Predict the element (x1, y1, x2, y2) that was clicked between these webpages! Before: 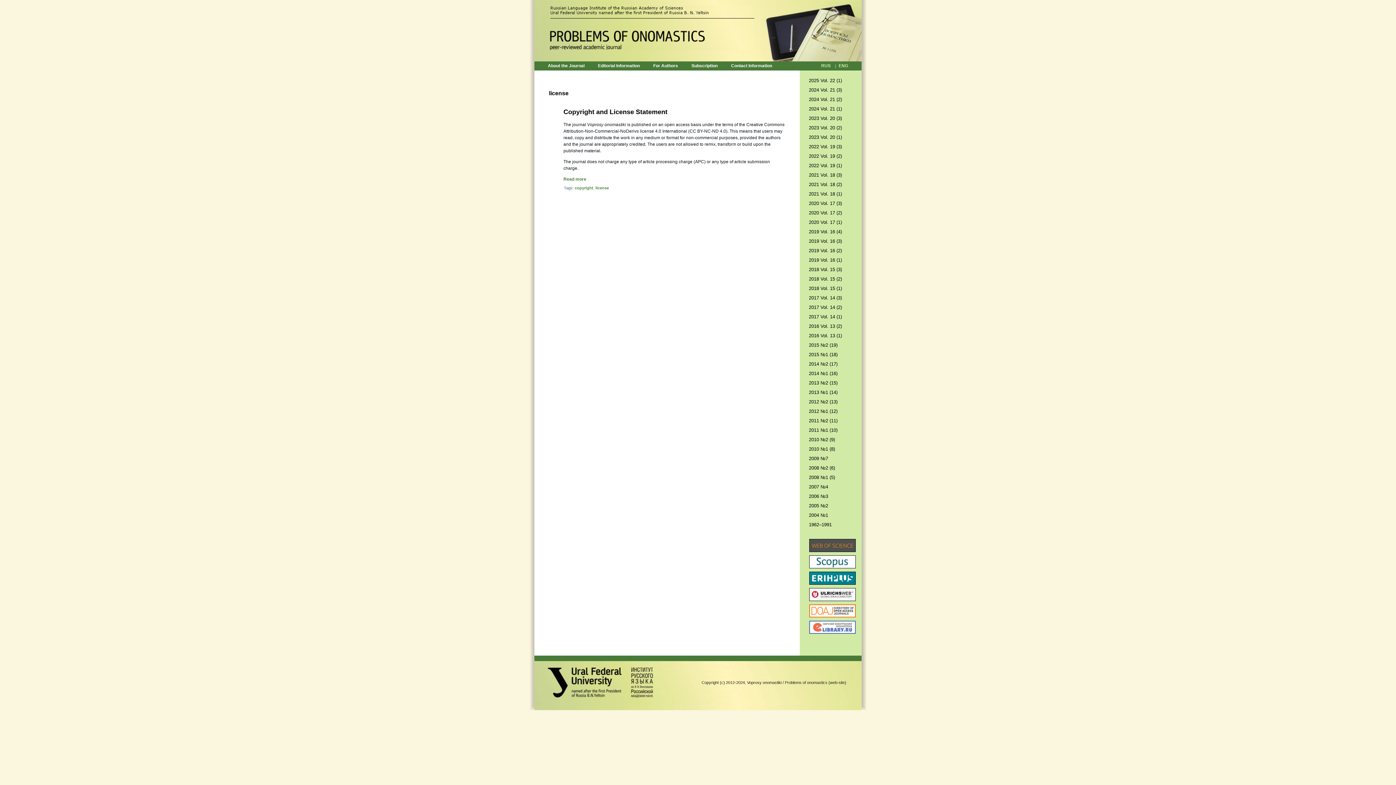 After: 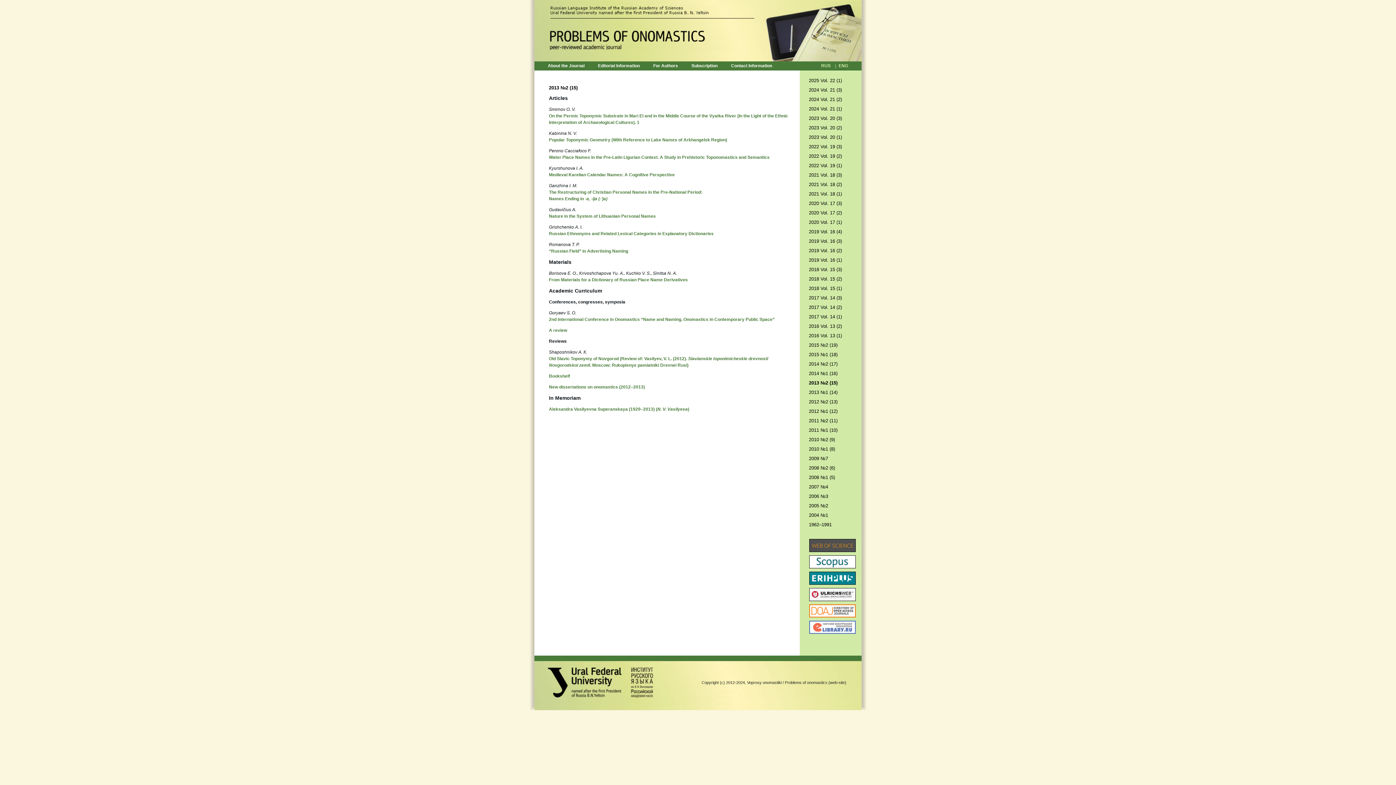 Action: label: 2013 №2 (15) bbox: (809, 380, 837, 385)